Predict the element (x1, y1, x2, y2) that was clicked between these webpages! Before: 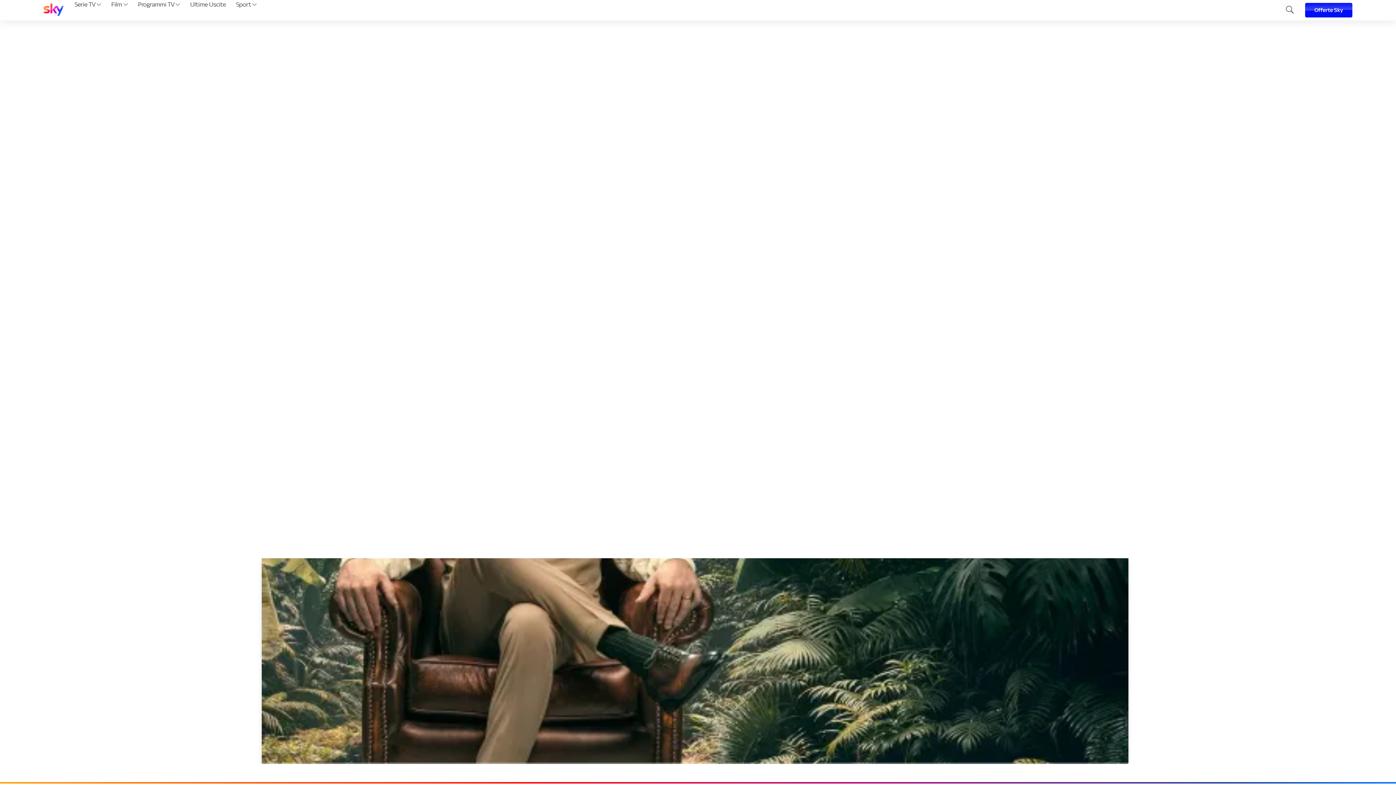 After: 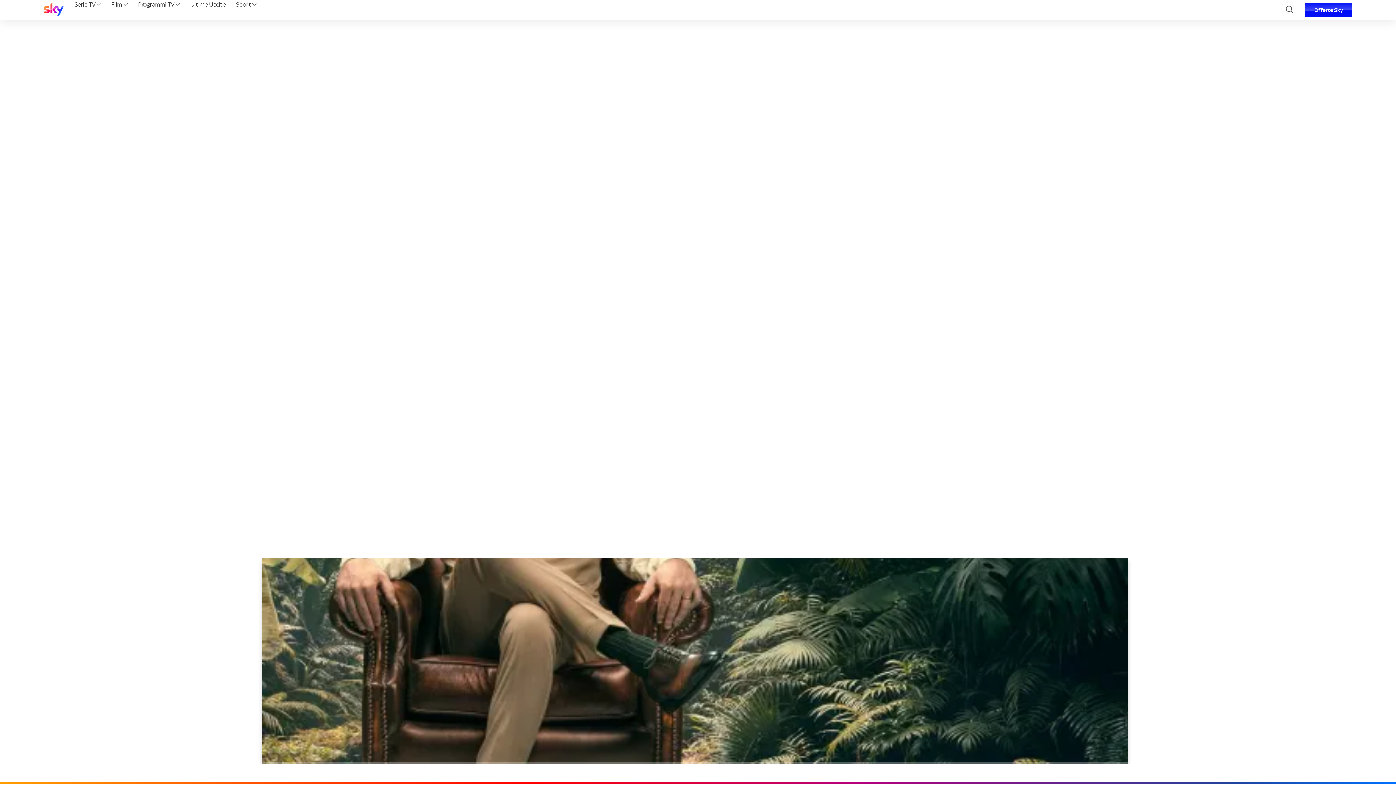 Action: label: Programmi TV  bbox: (135, 0, 182, 20)